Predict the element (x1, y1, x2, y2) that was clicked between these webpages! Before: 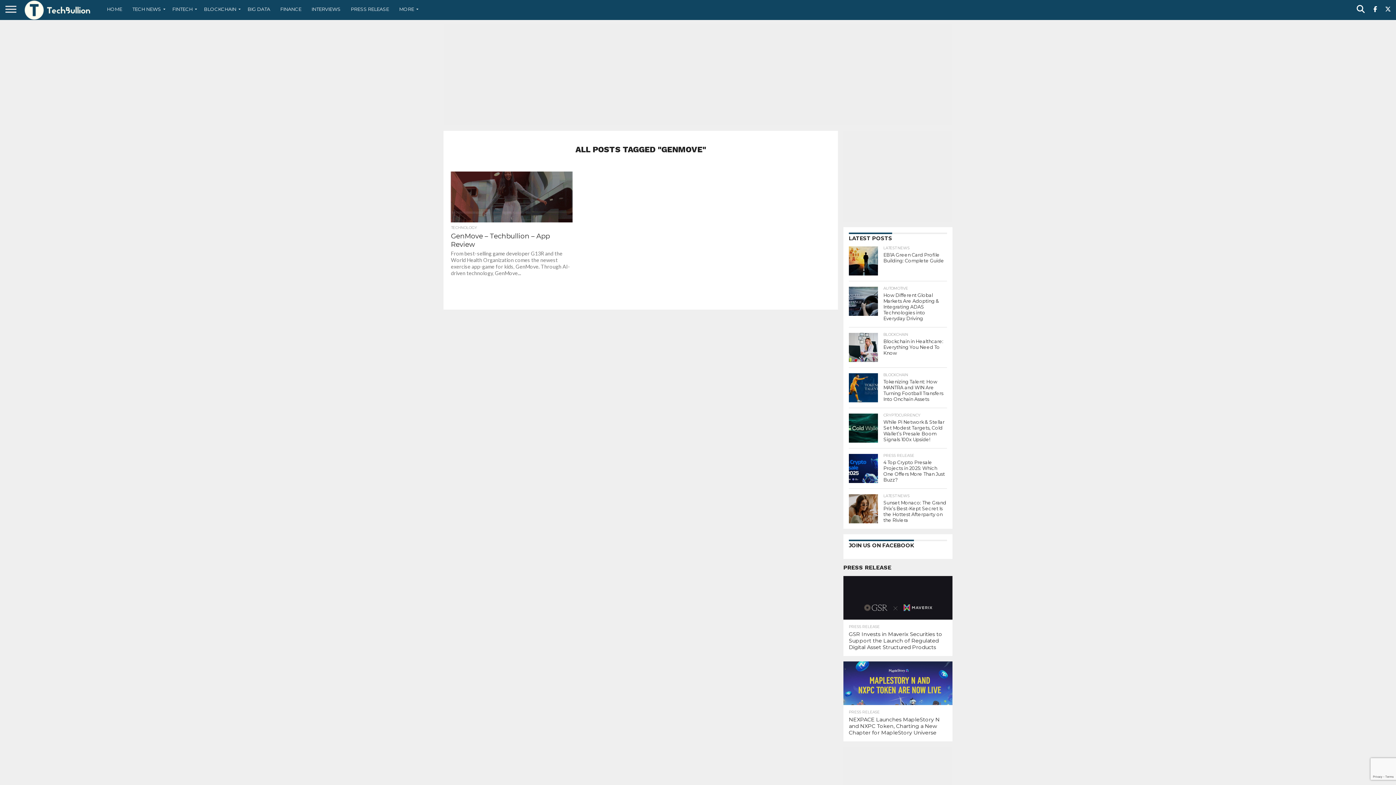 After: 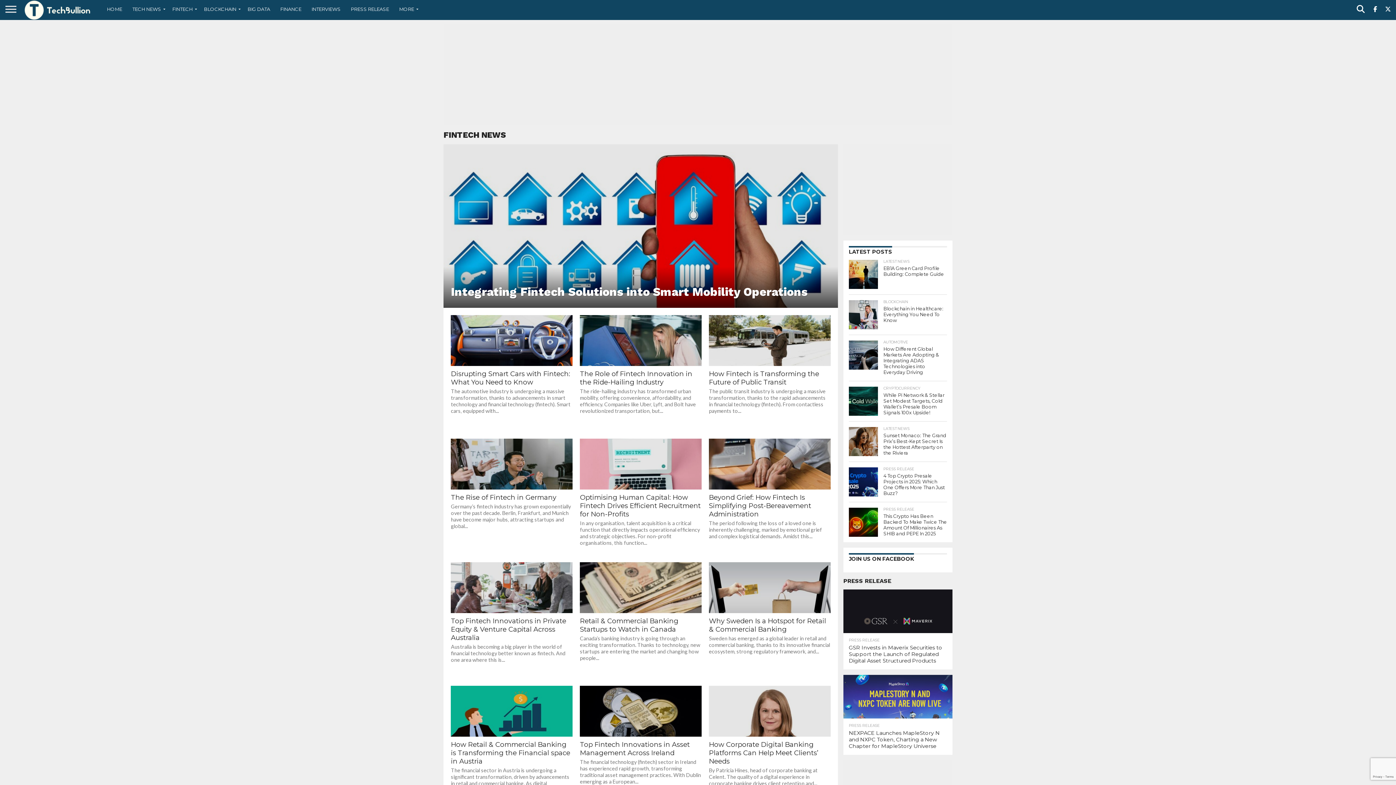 Action: label: FINTECH bbox: (167, 0, 198, 18)